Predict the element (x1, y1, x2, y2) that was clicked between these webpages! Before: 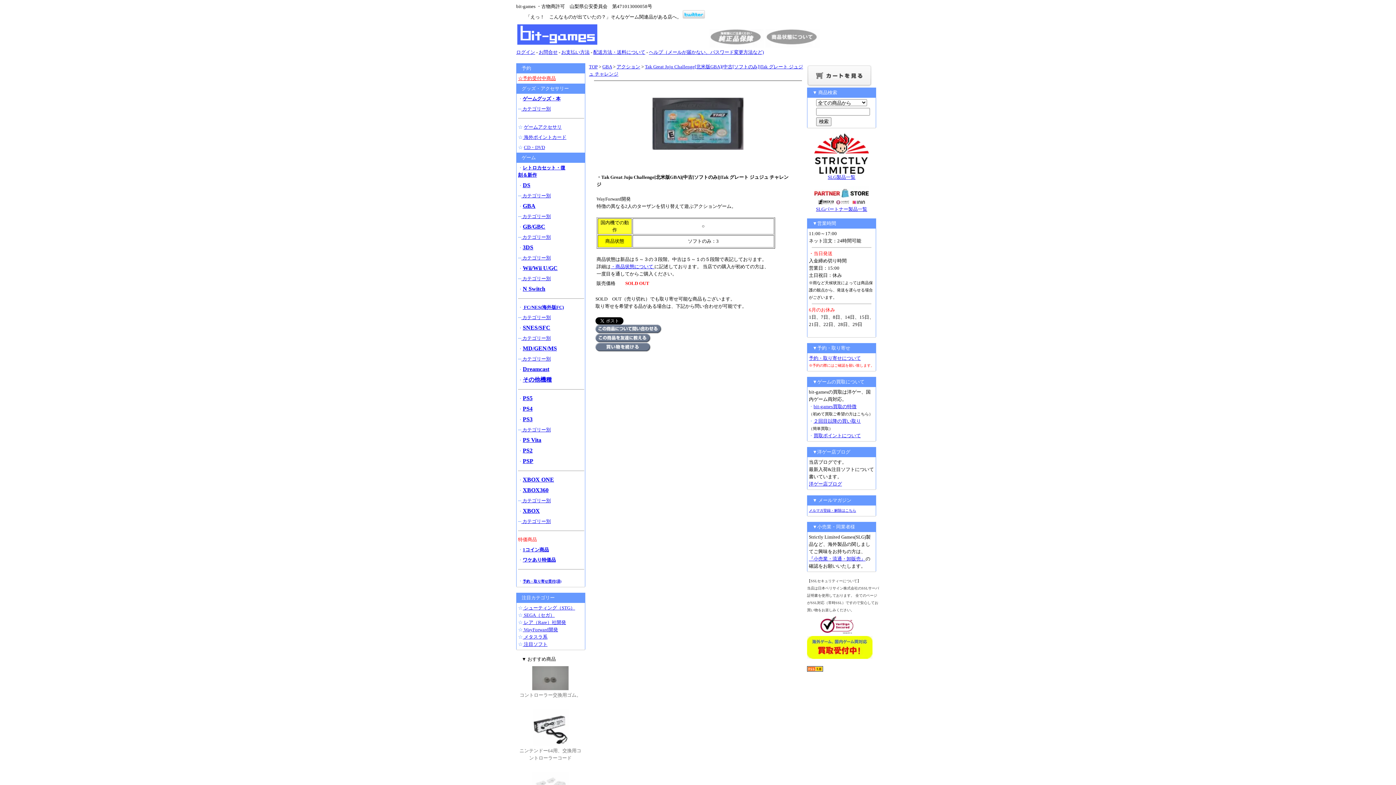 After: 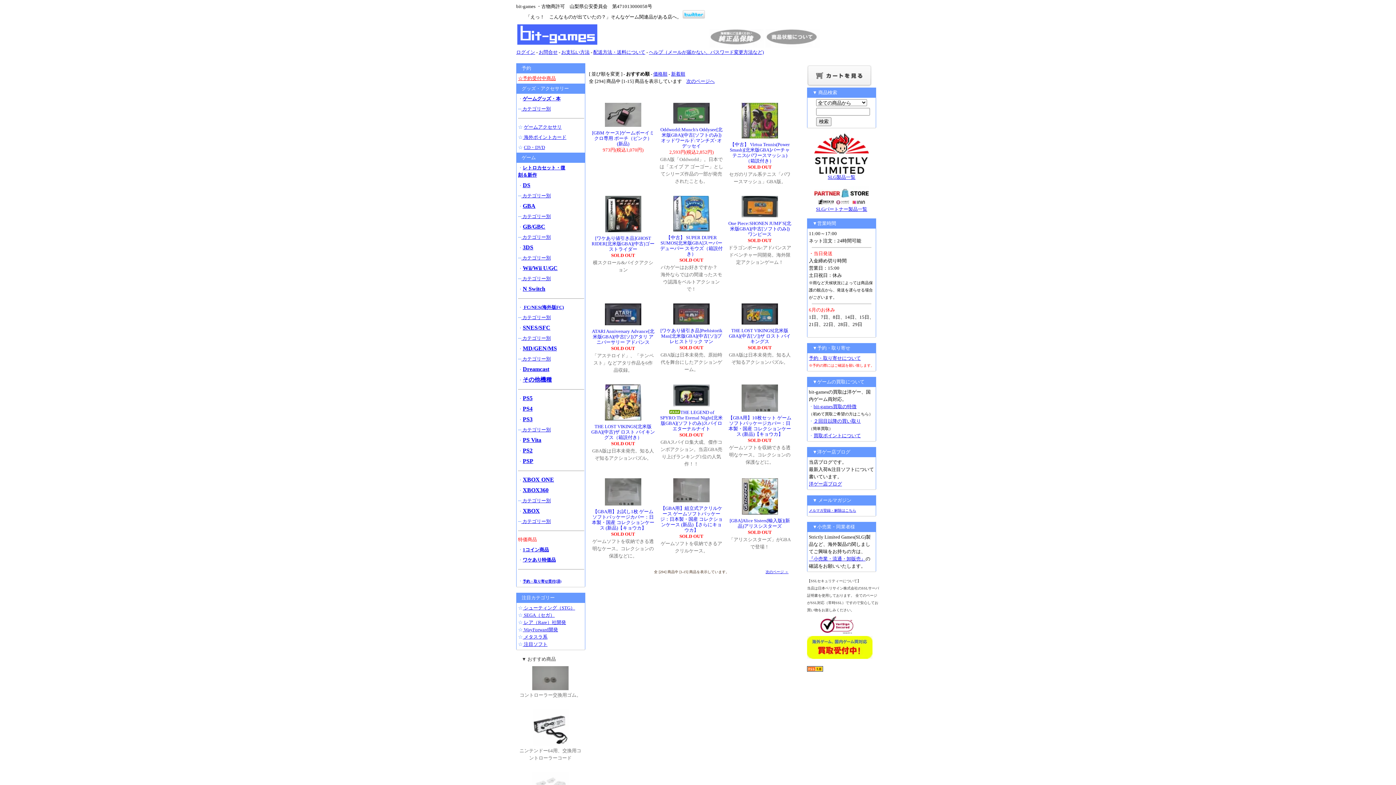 Action: bbox: (522, 203, 535, 209) label: GBA